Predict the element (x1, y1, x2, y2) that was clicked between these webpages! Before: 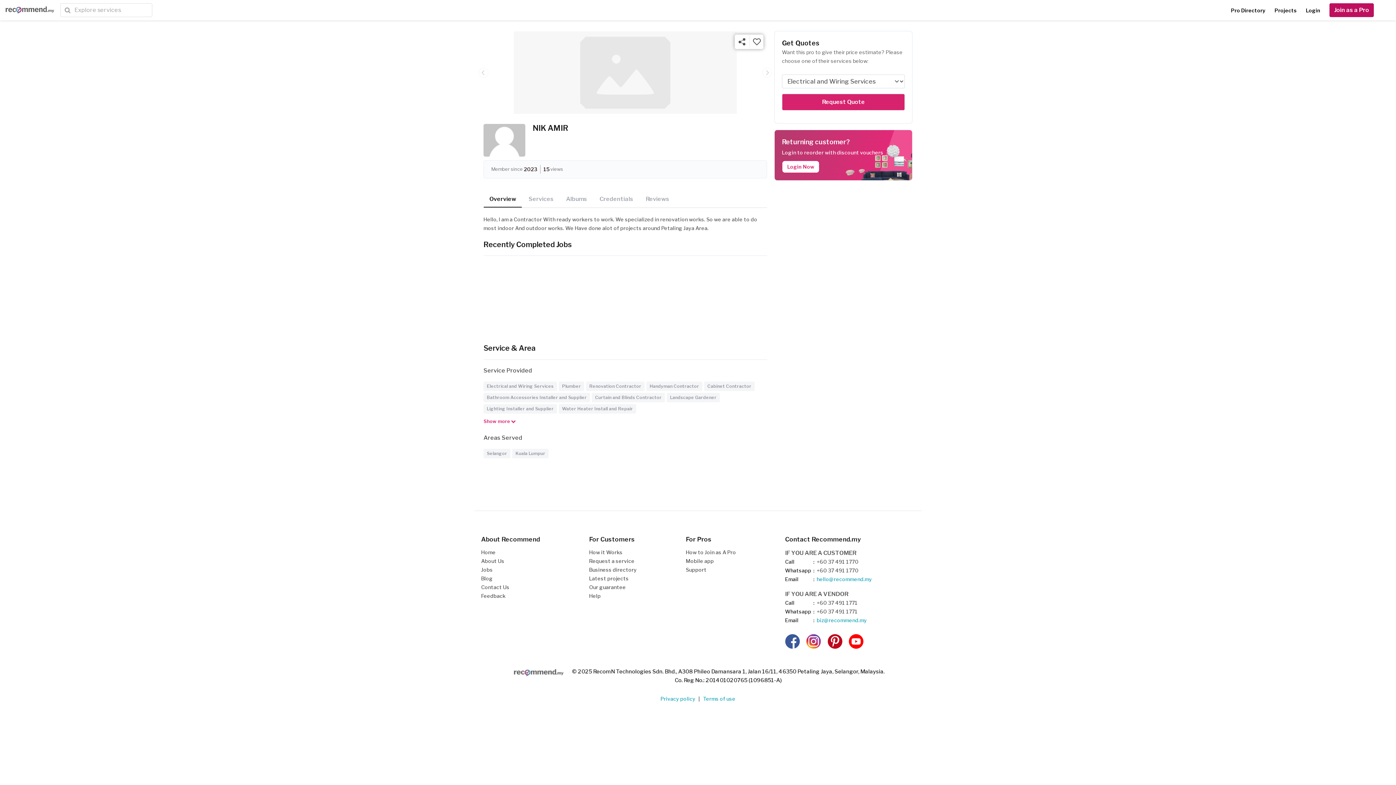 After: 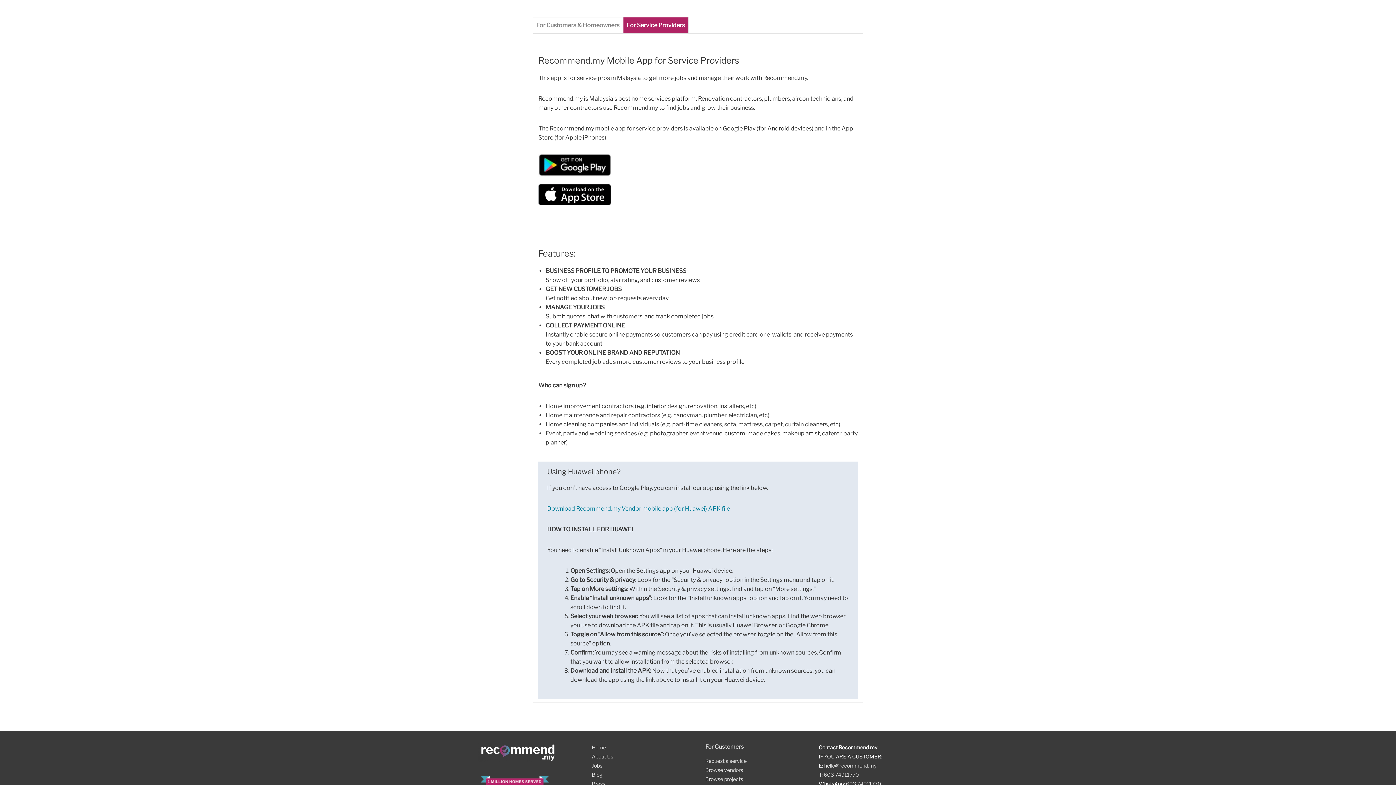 Action: label: Mobile app bbox: (686, 558, 714, 564)